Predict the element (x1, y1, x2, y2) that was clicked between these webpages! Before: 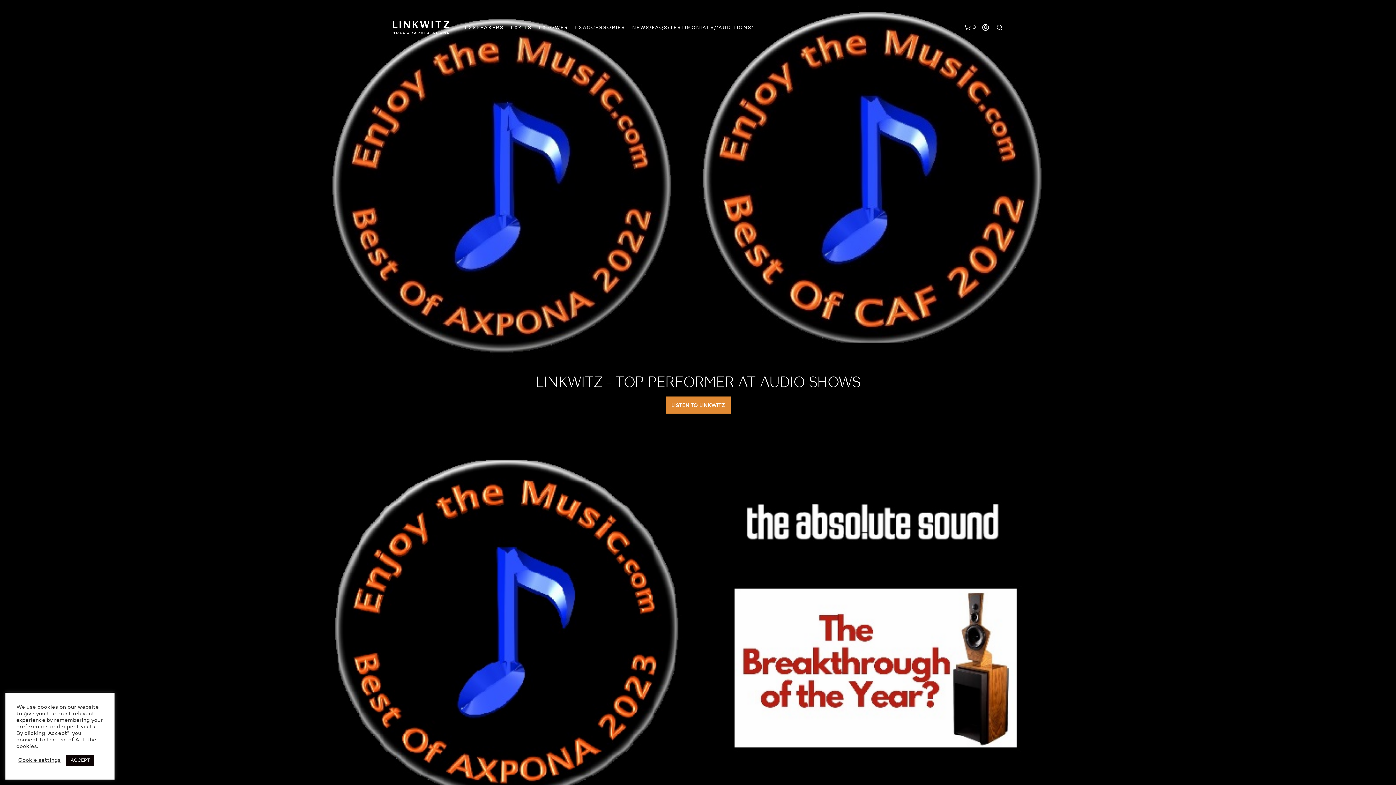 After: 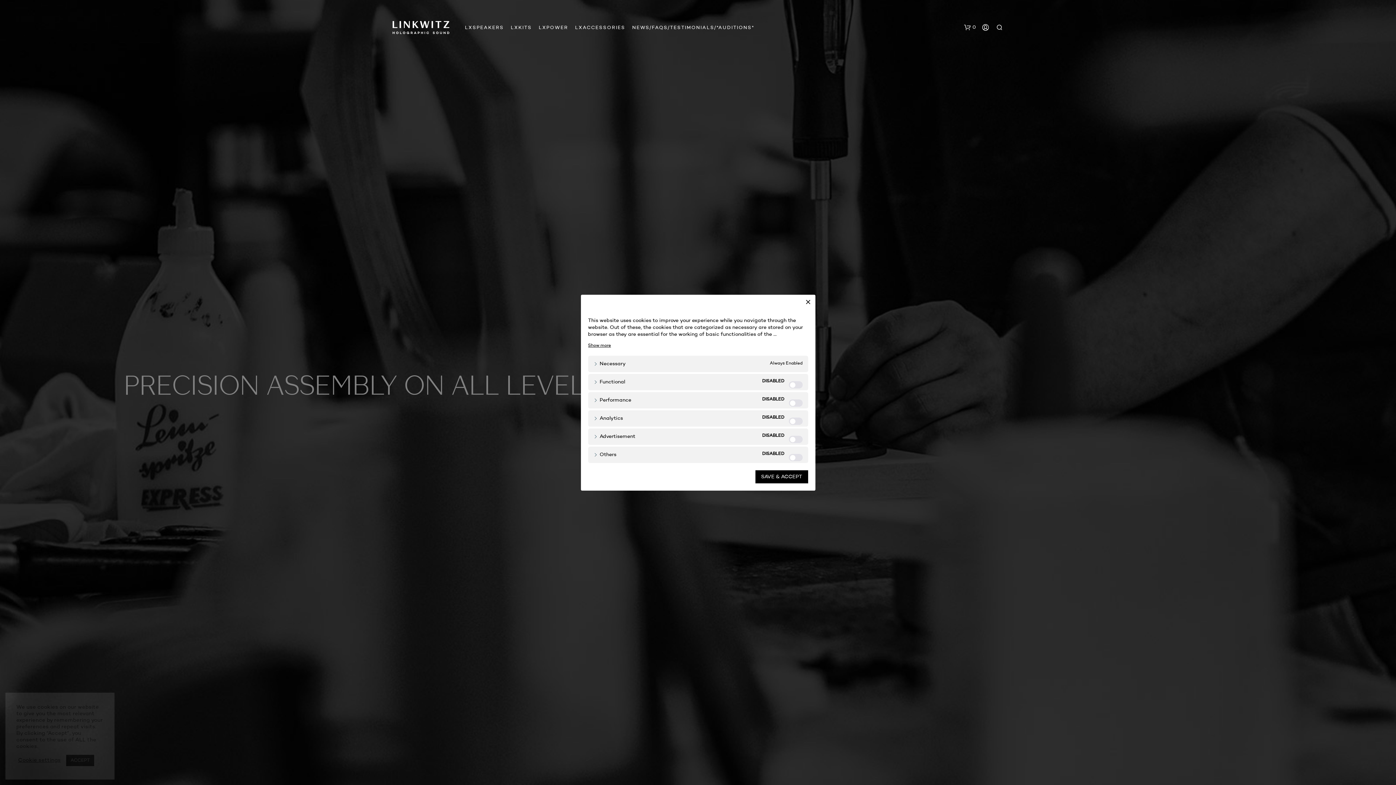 Action: label: Cookie settings bbox: (18, 757, 60, 764)